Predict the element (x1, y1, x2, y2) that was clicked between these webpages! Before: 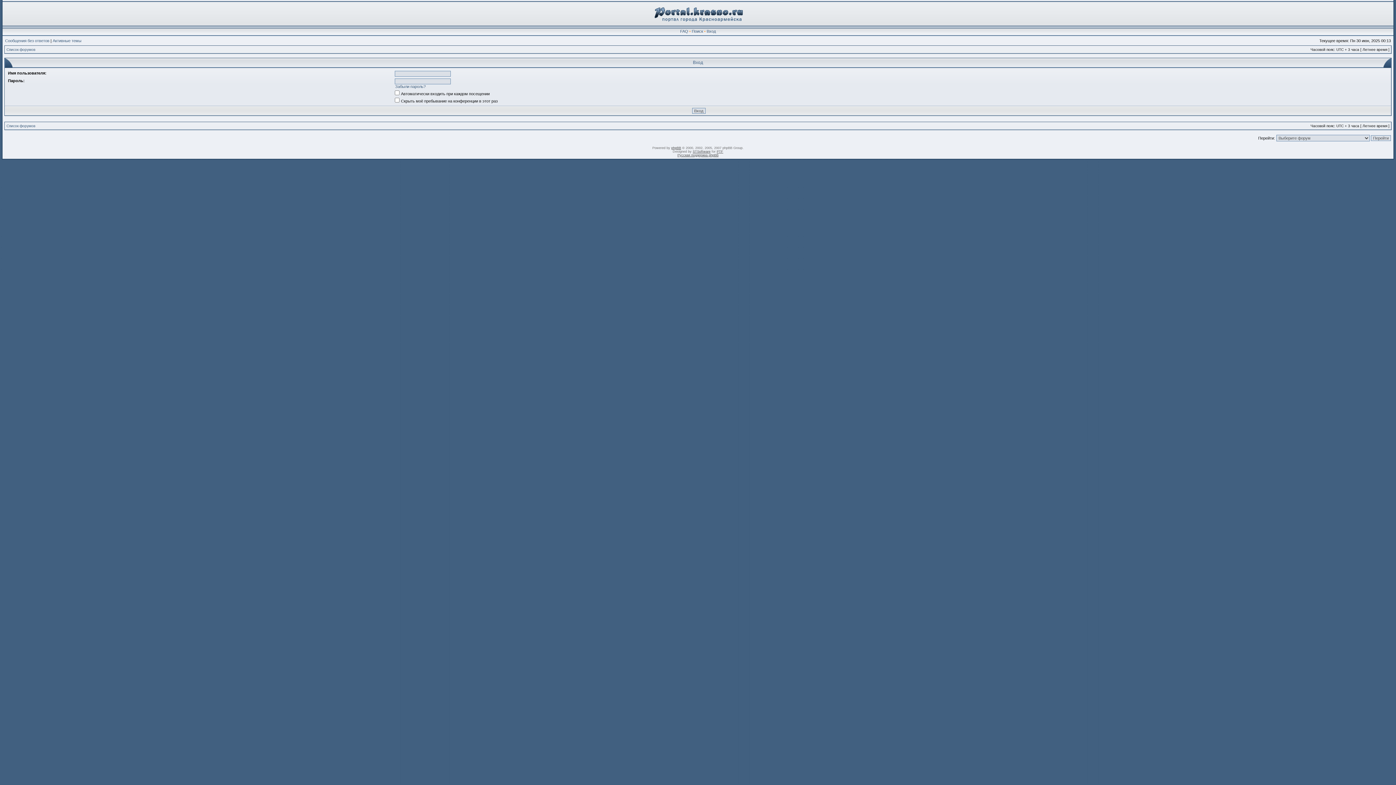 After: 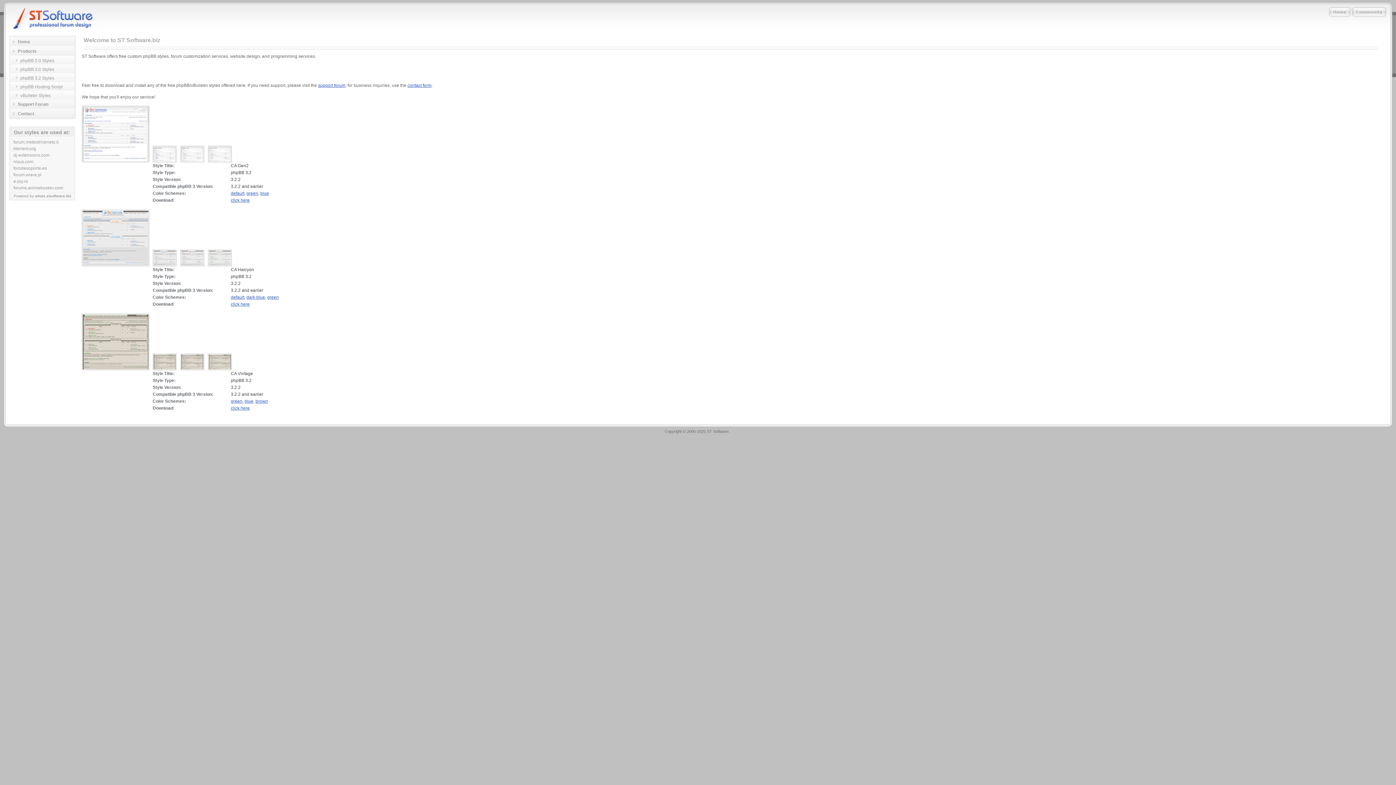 Action: bbox: (692, 149, 710, 153) label: STSoftware